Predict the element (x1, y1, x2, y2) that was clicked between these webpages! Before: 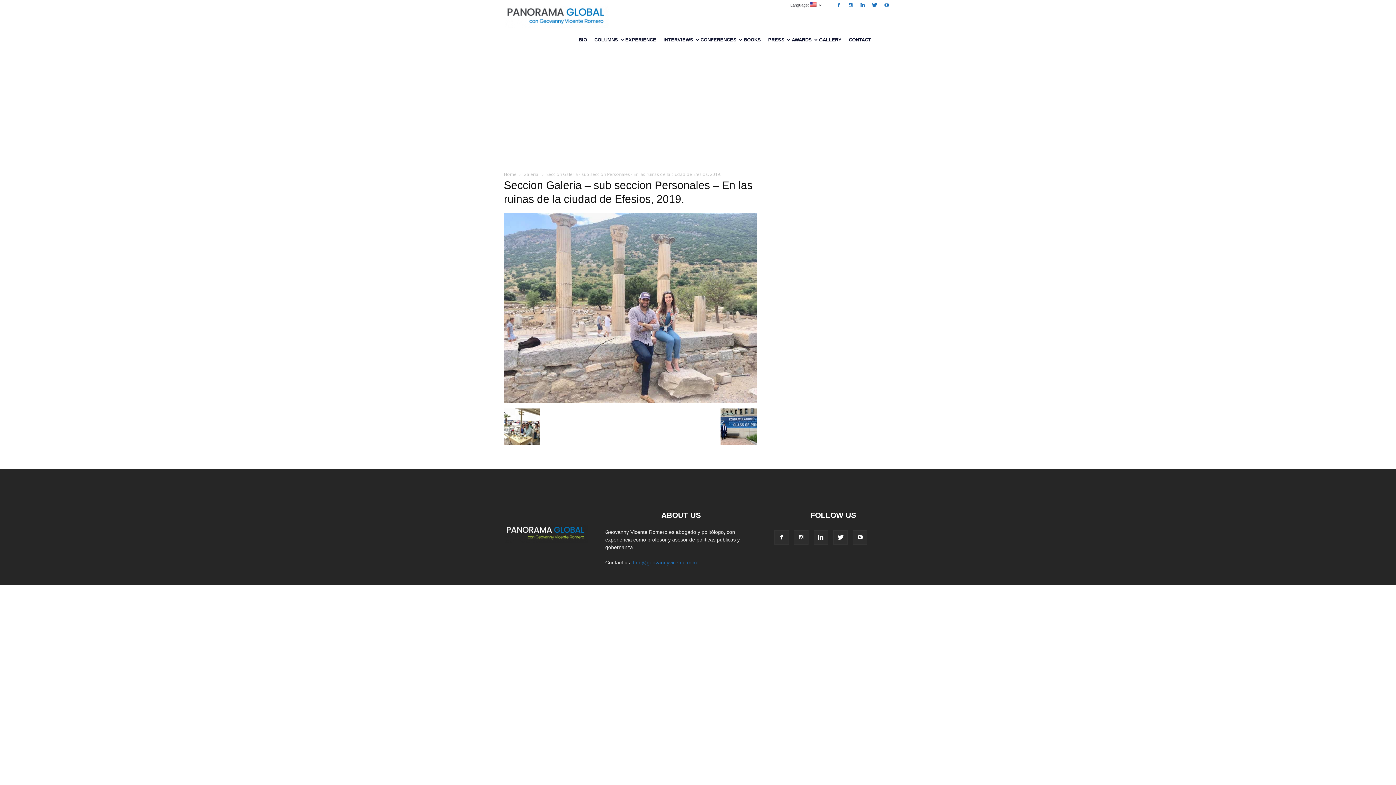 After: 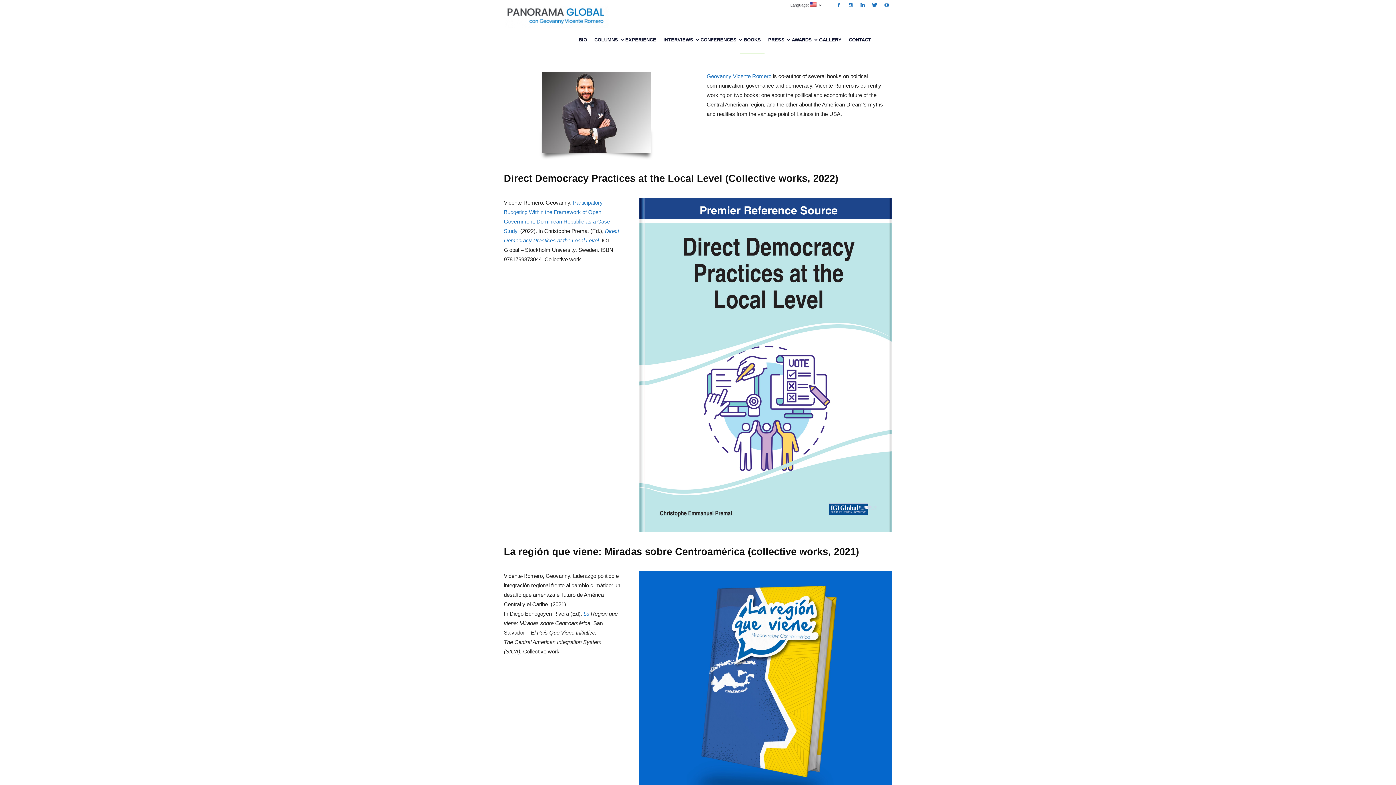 Action: bbox: (740, 25, 764, 54) label: BOOKS